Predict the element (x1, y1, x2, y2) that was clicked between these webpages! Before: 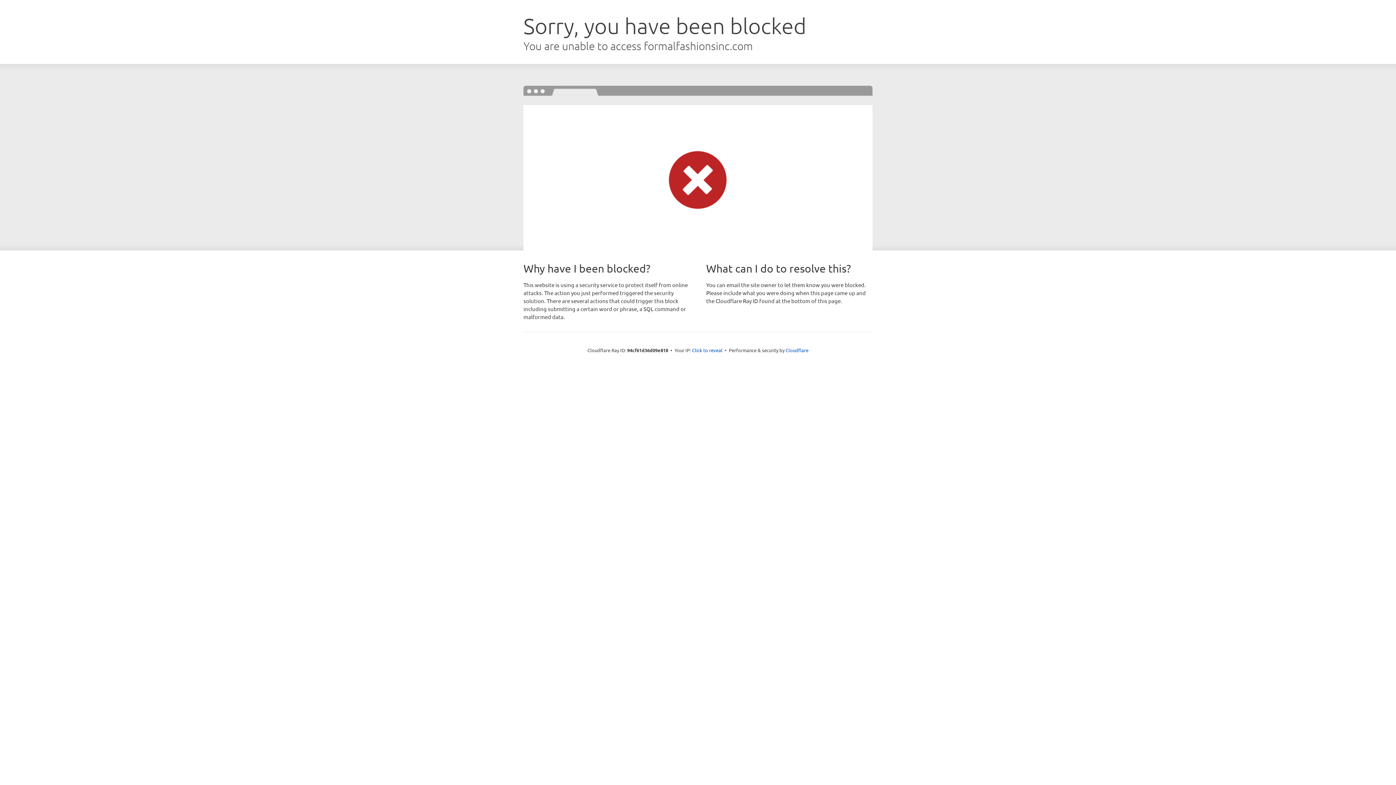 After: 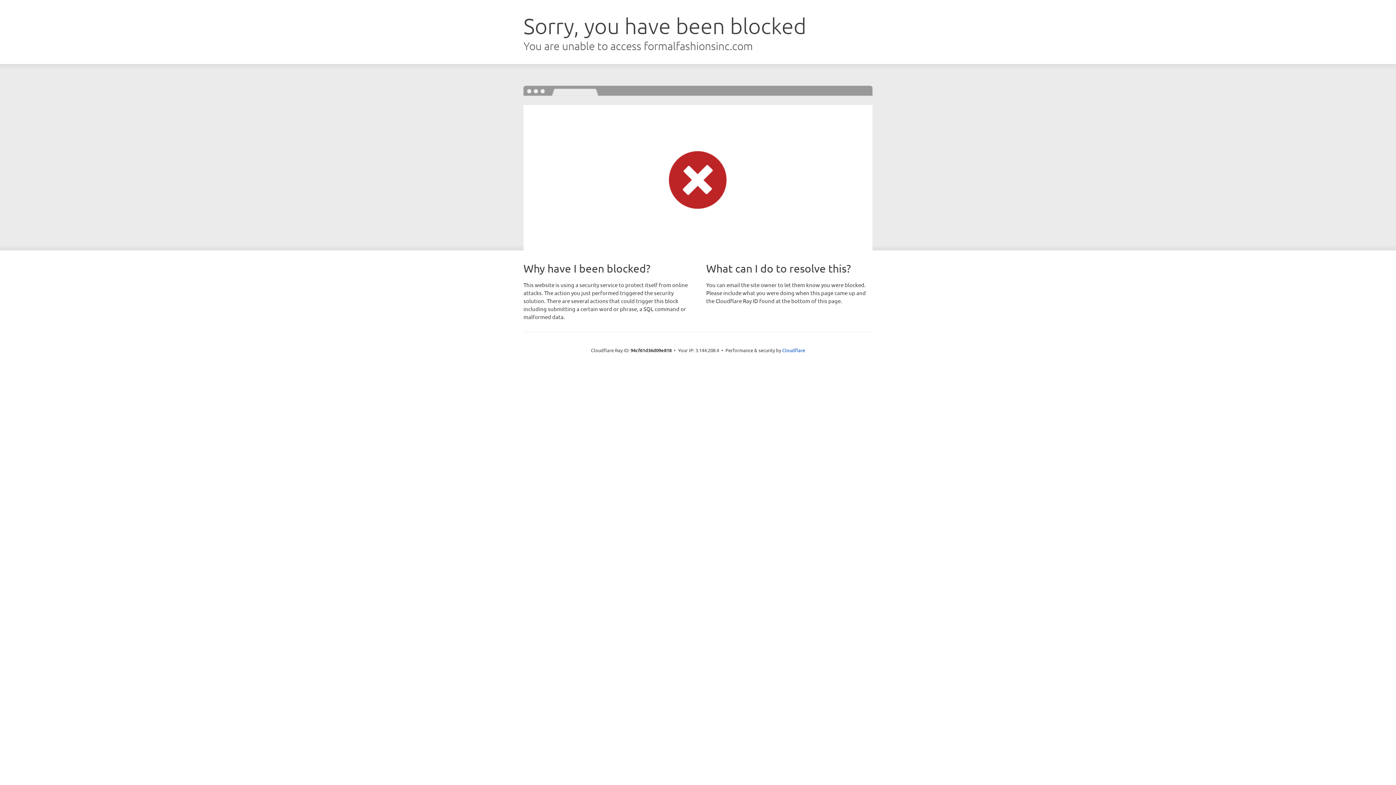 Action: label: Click to reveal bbox: (692, 346, 722, 353)